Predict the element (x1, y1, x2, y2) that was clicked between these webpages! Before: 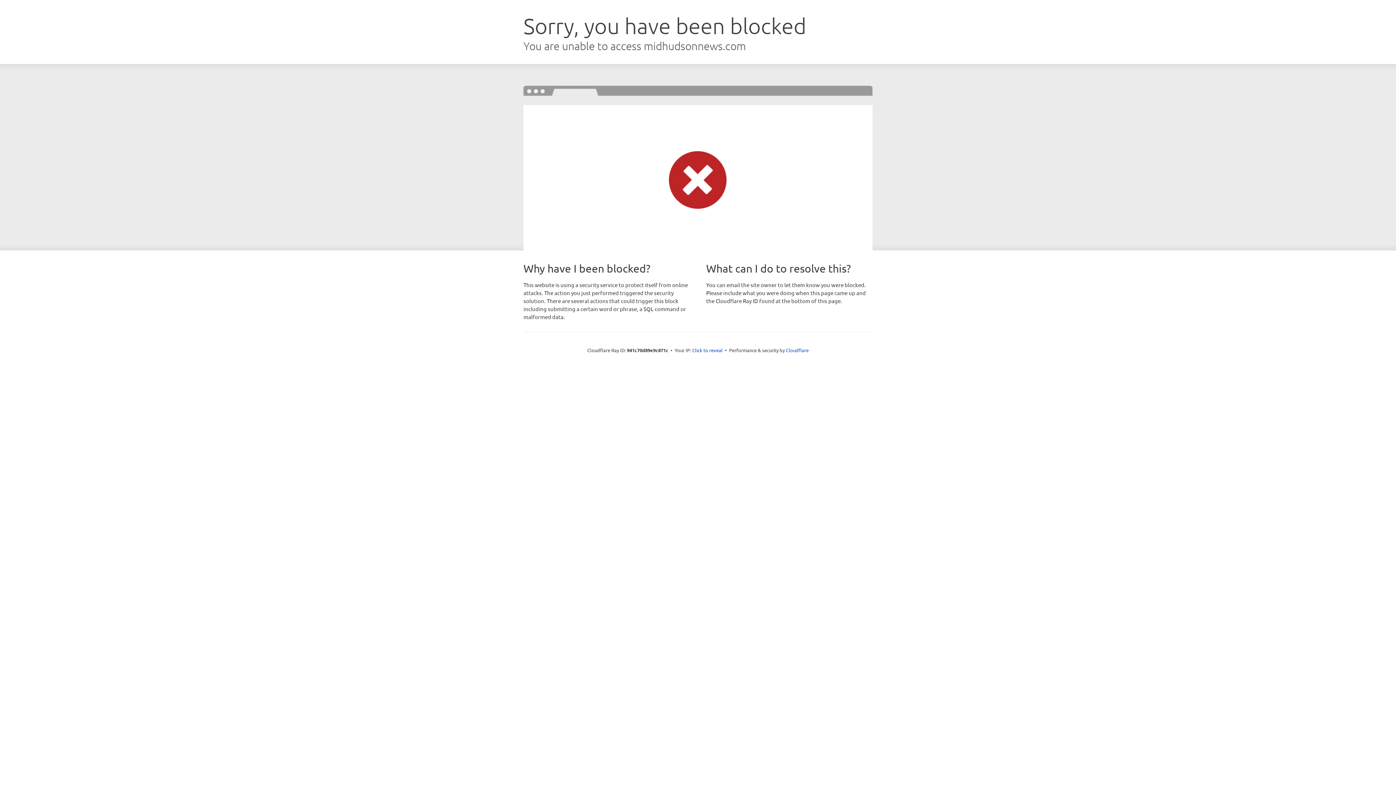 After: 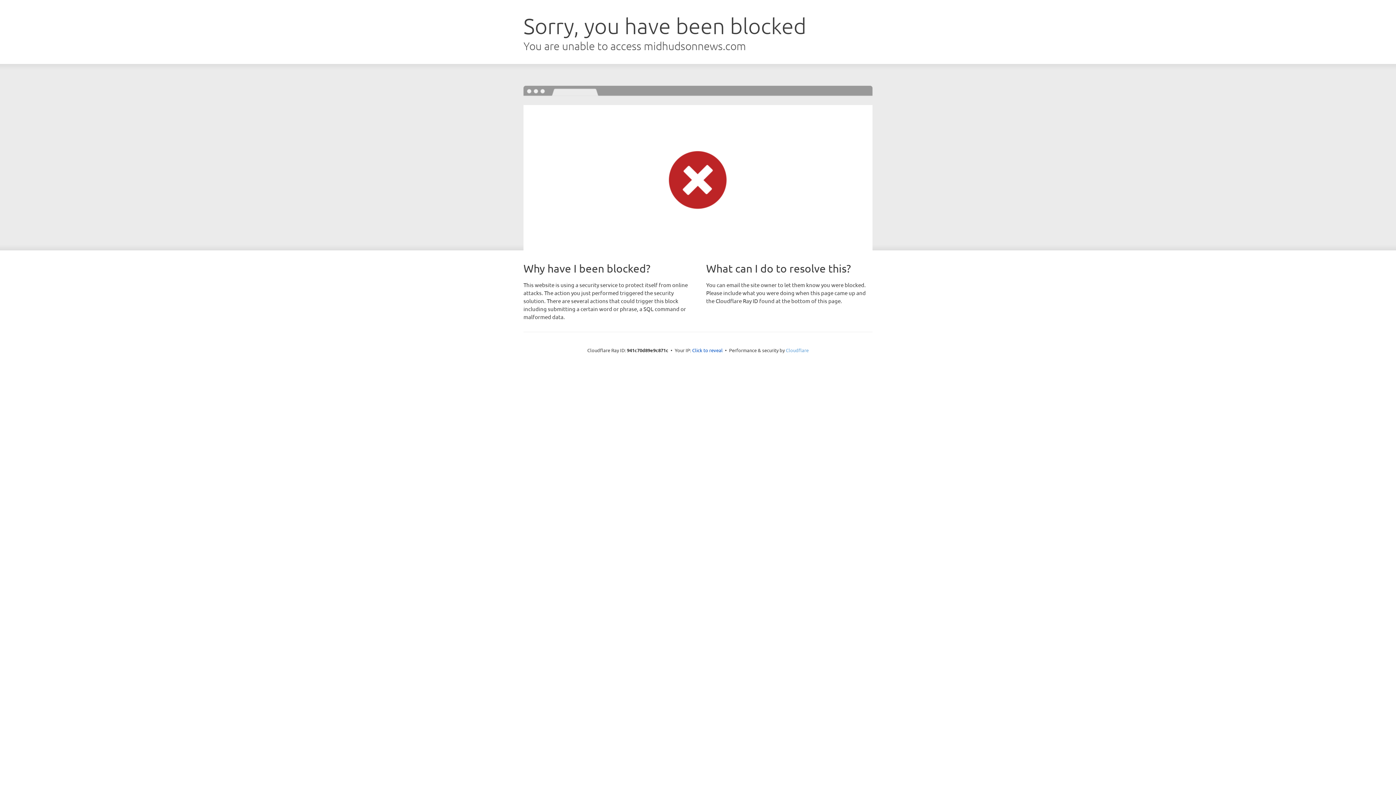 Action: label: Cloudflare bbox: (786, 347, 808, 353)